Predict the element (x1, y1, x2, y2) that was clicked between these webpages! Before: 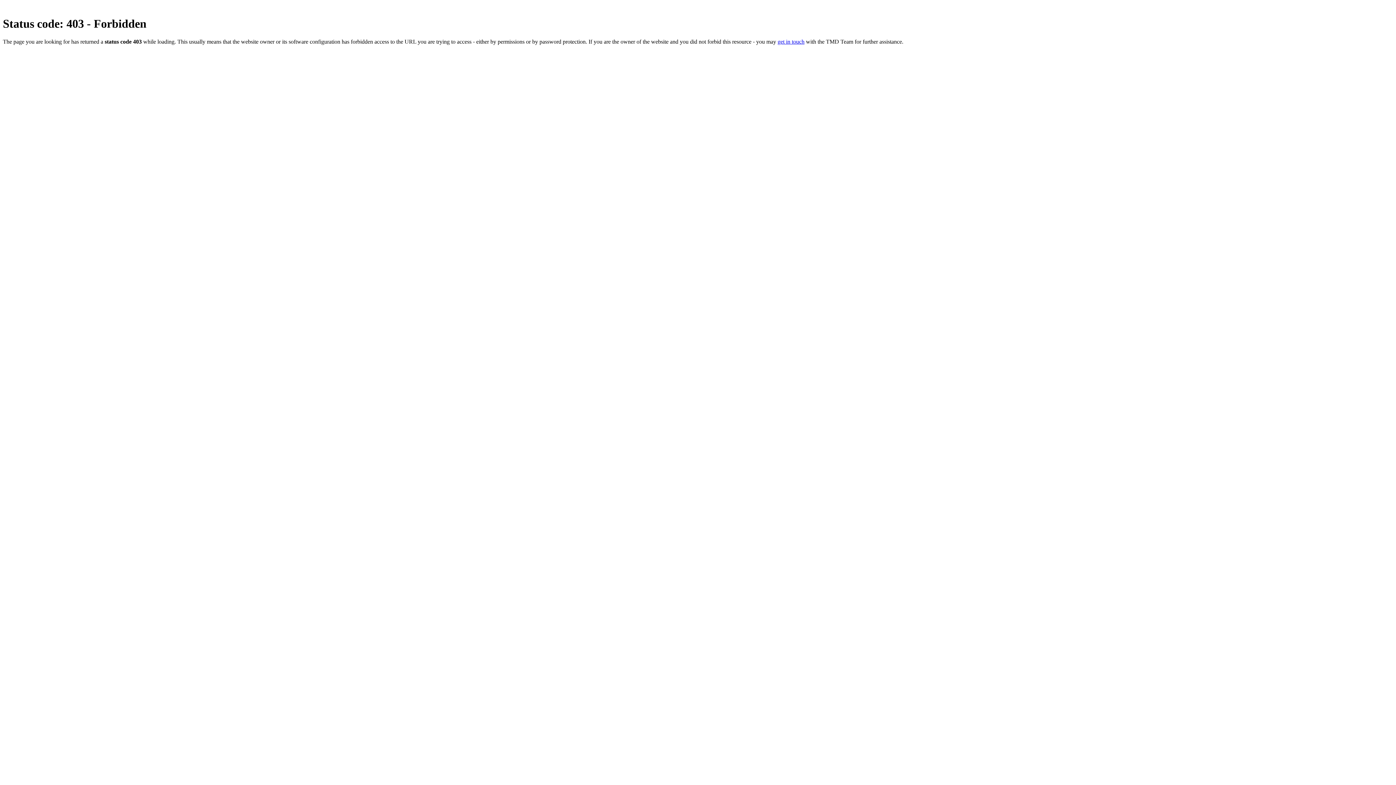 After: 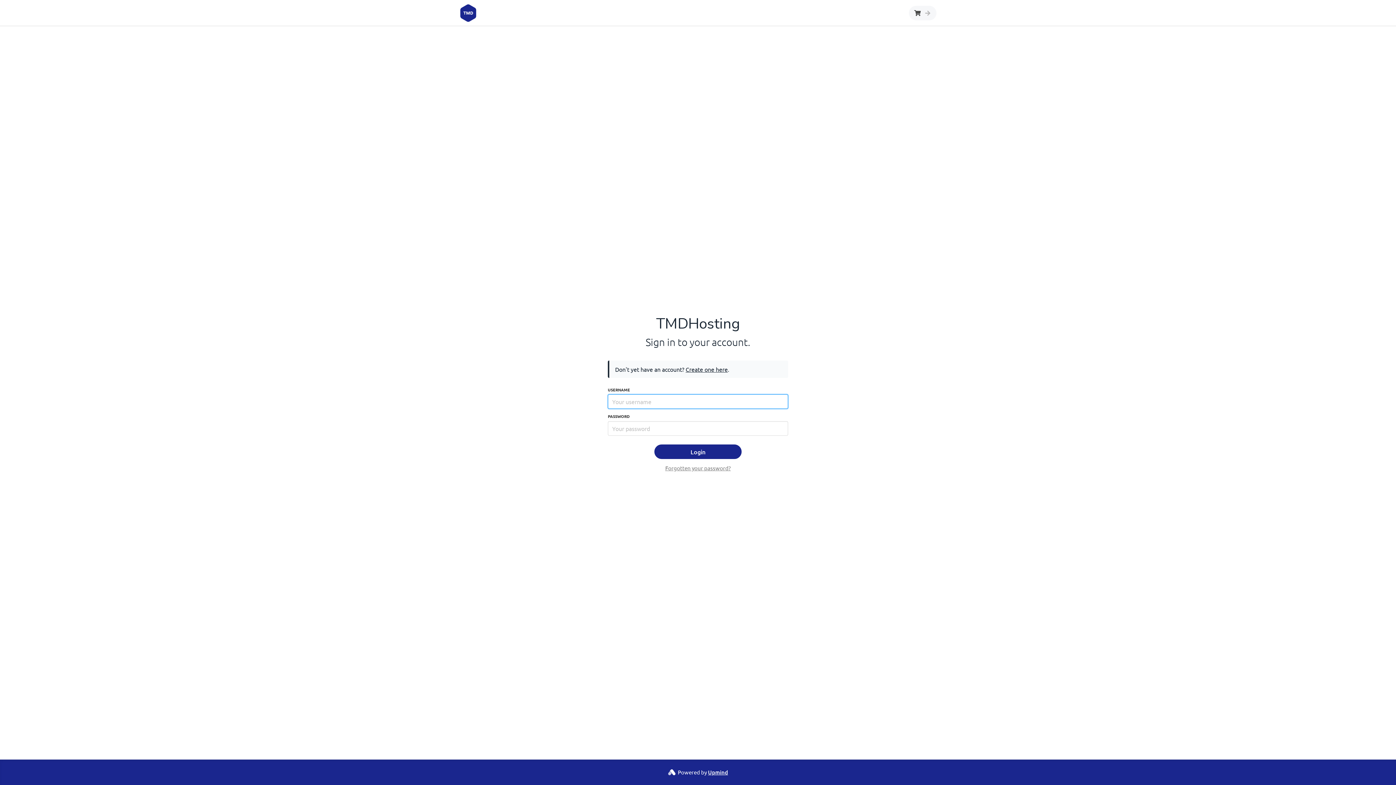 Action: label: get in touch bbox: (777, 38, 804, 44)